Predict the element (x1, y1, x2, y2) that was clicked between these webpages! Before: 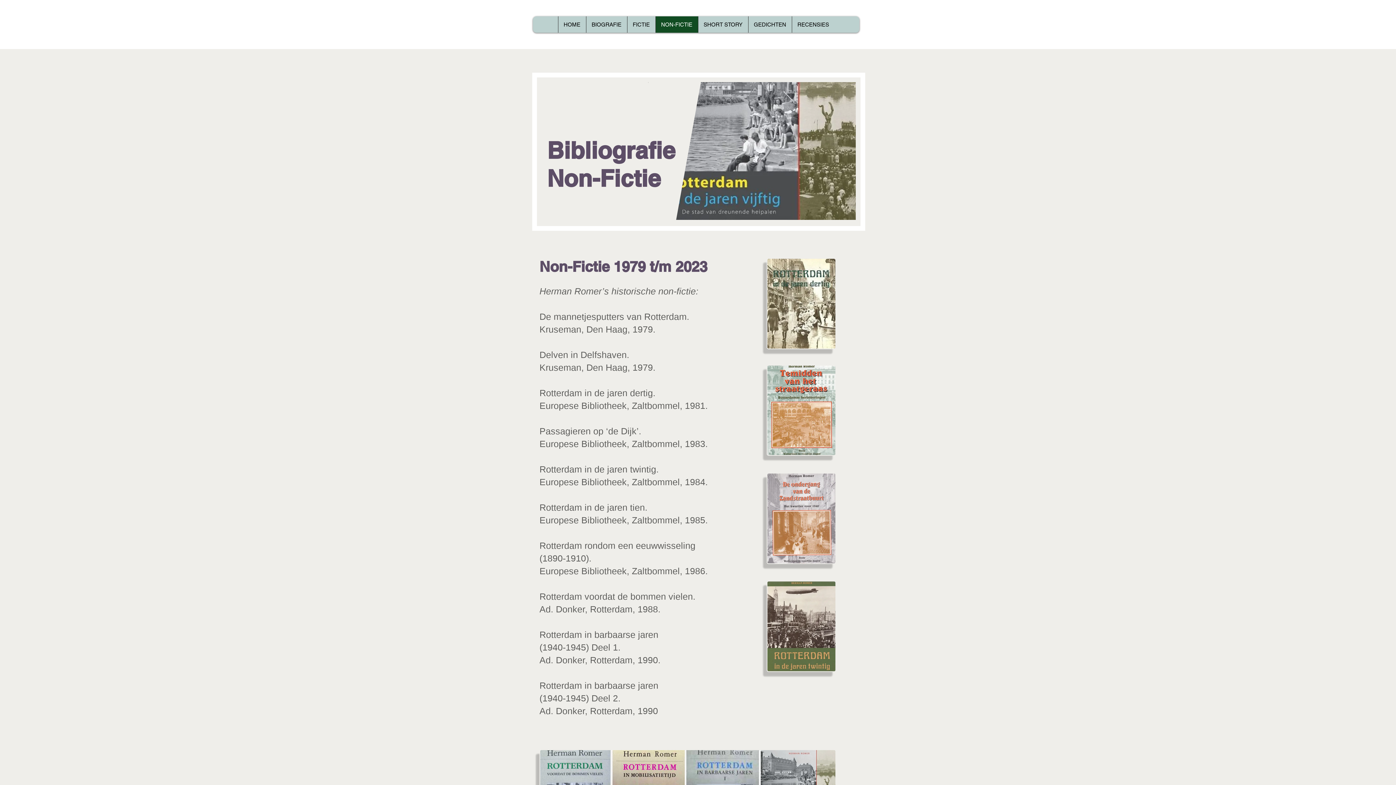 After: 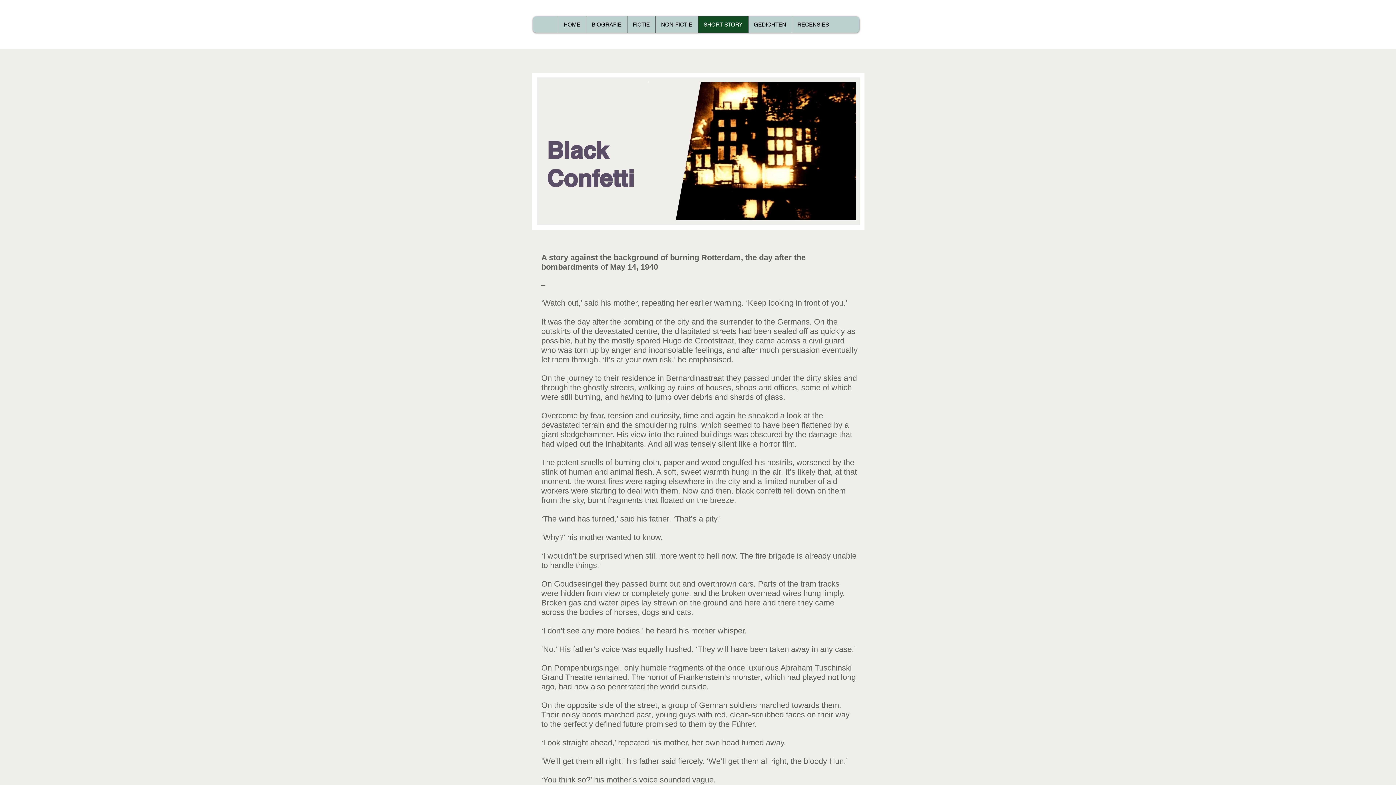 Action: label: SHORT STORY bbox: (698, 16, 748, 32)